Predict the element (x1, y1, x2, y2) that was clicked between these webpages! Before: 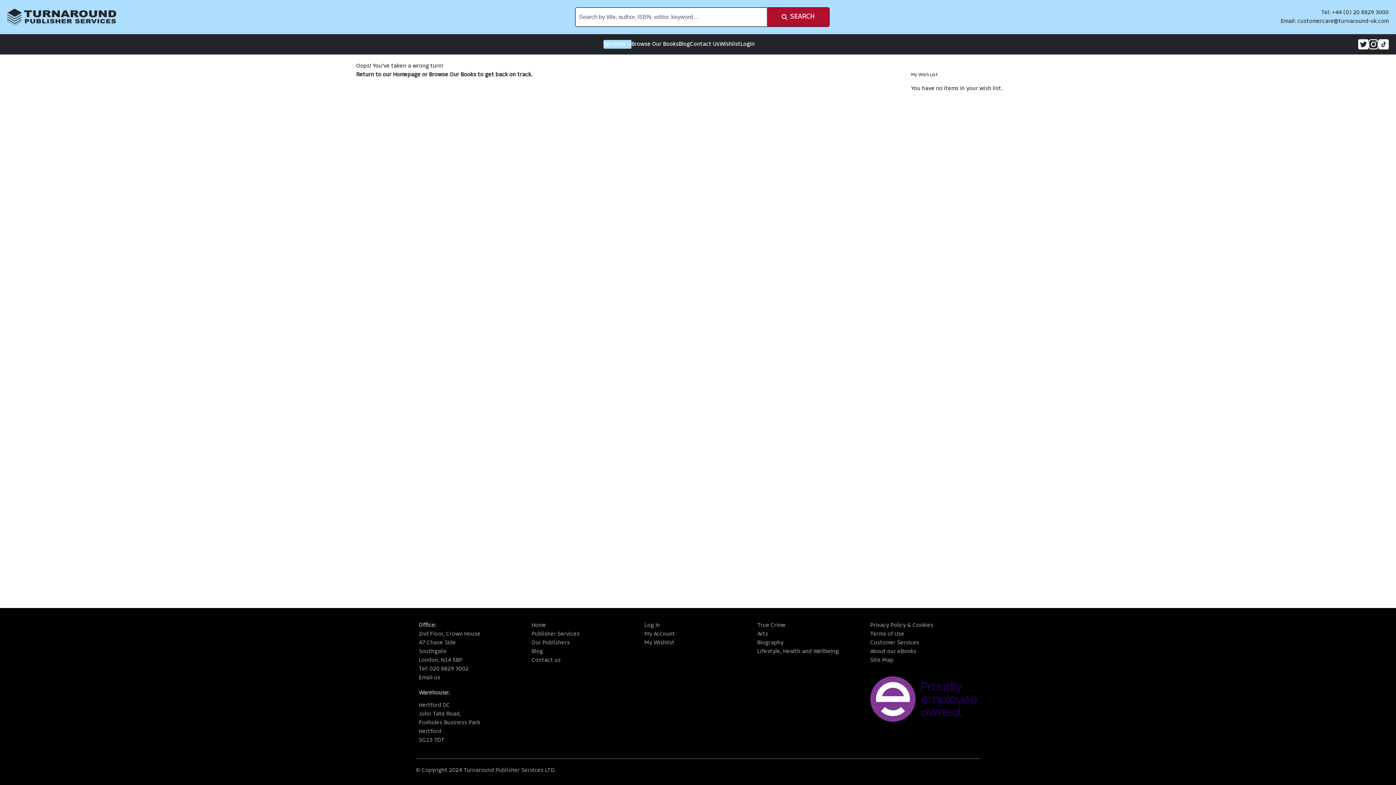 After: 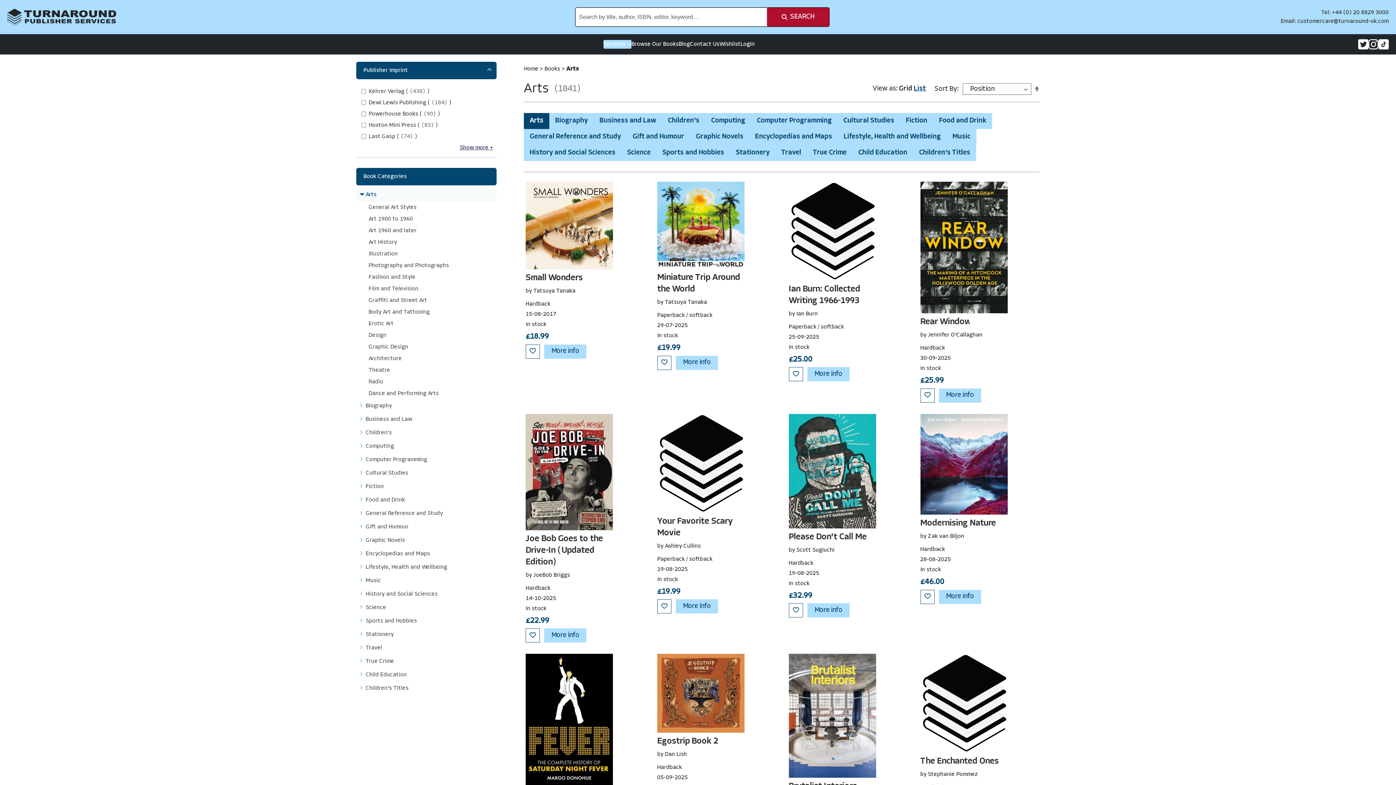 Action: bbox: (757, 630, 838, 638) label: Arts